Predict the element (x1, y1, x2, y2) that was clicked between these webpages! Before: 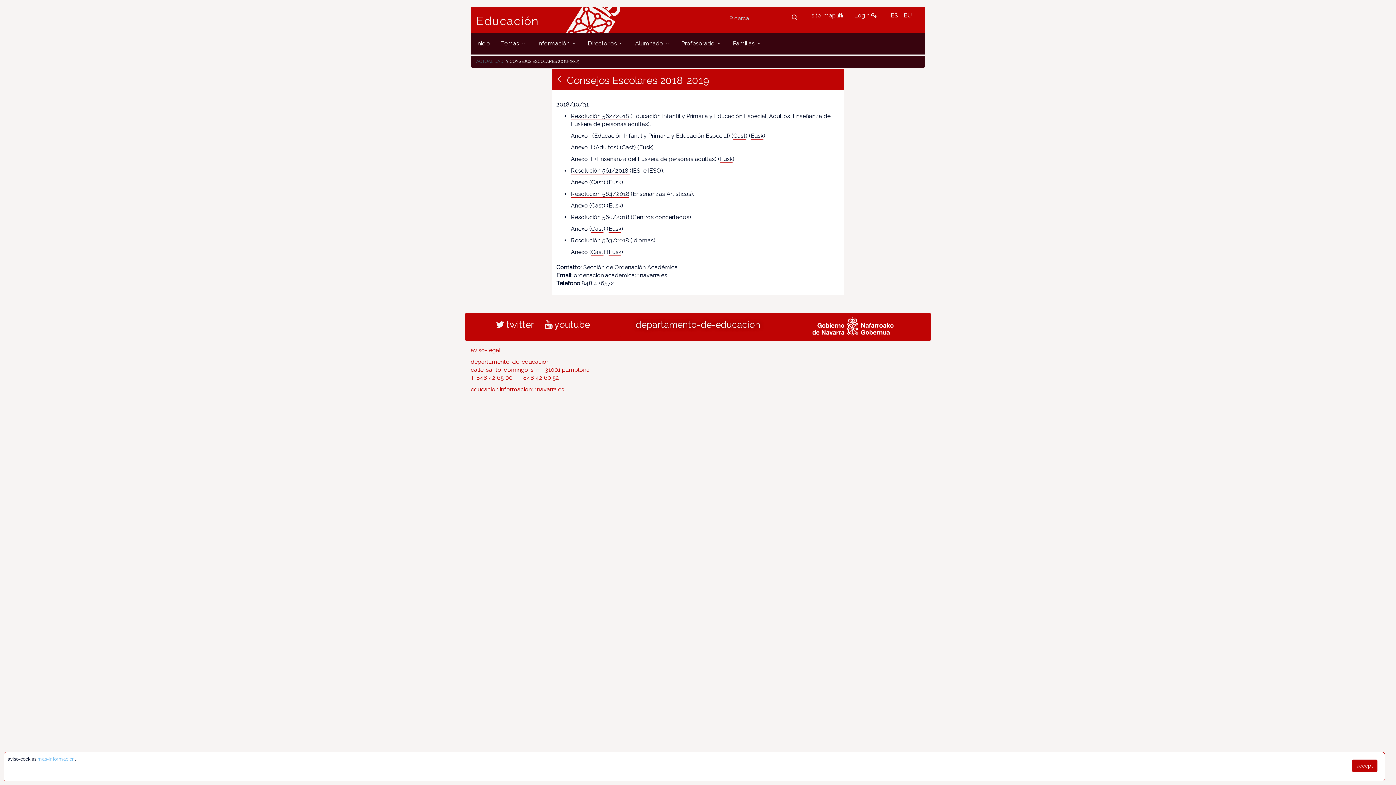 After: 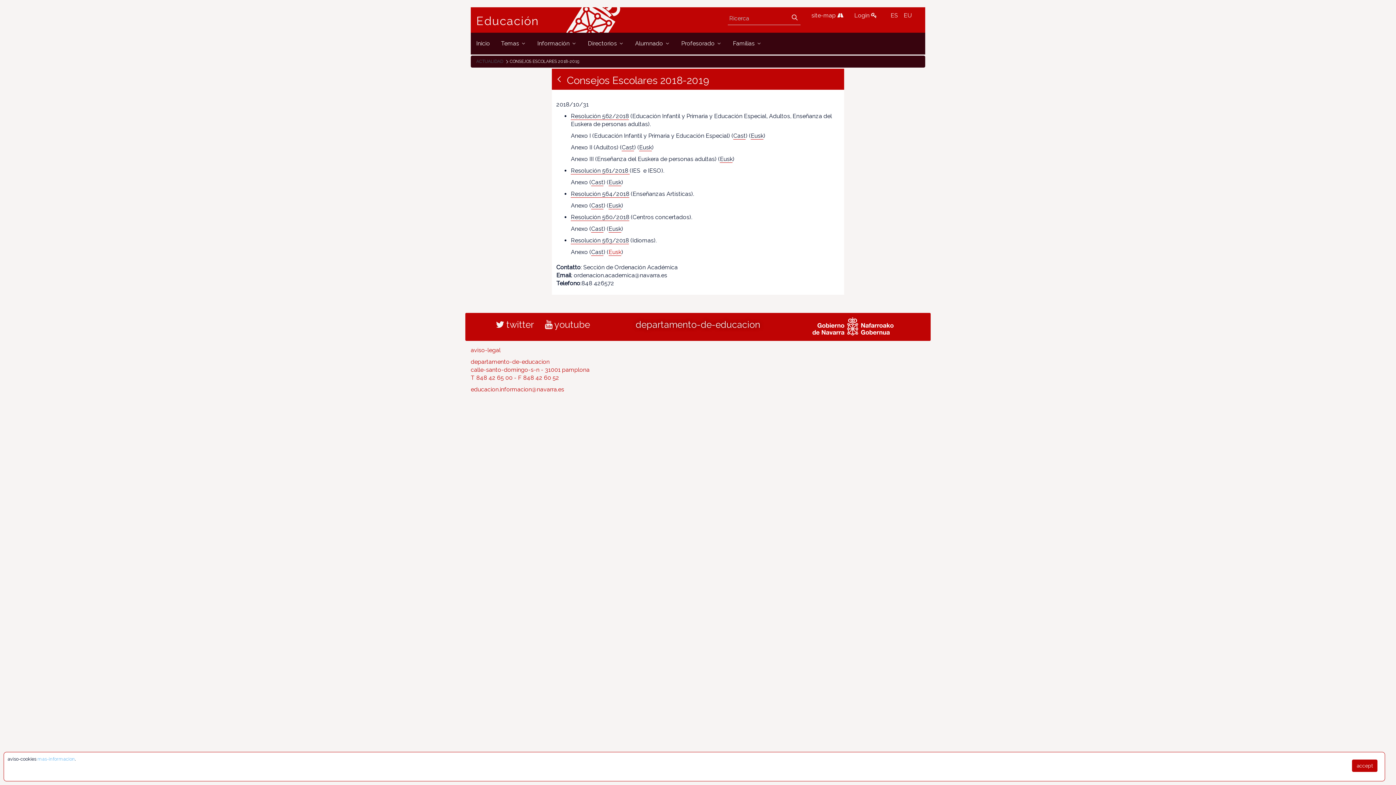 Action: label: Eusk bbox: (608, 248, 621, 256)